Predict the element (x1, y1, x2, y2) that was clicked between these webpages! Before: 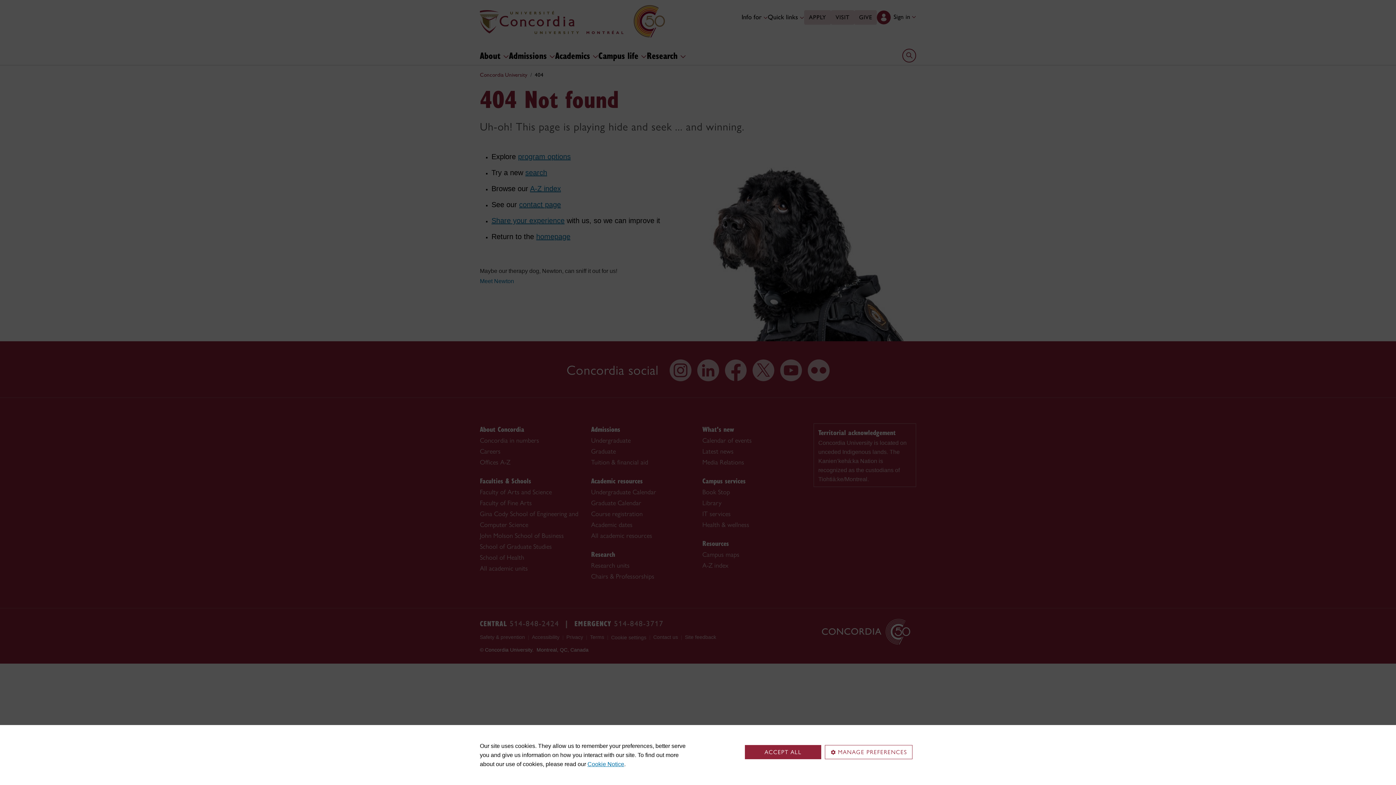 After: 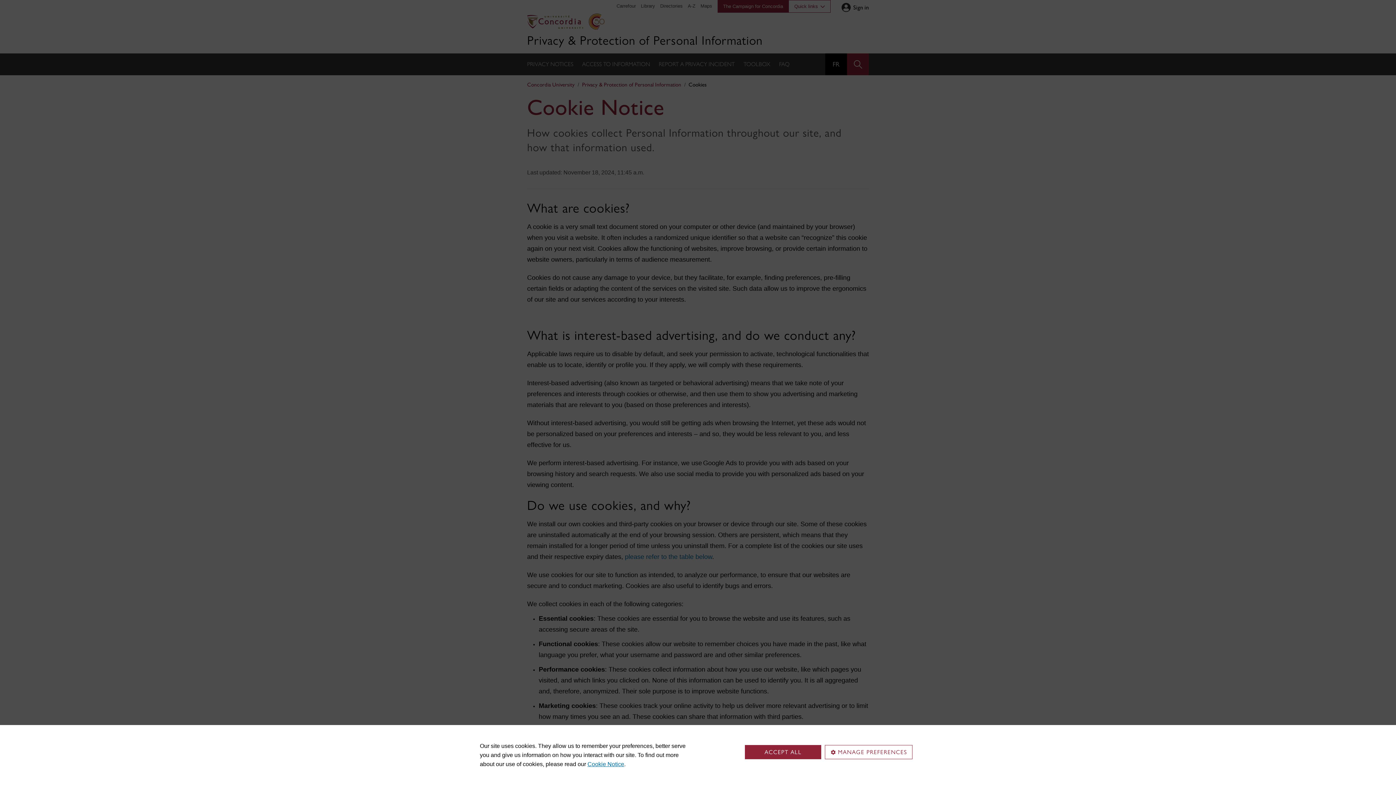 Action: bbox: (587, 761, 624, 767) label: Cookie Notice